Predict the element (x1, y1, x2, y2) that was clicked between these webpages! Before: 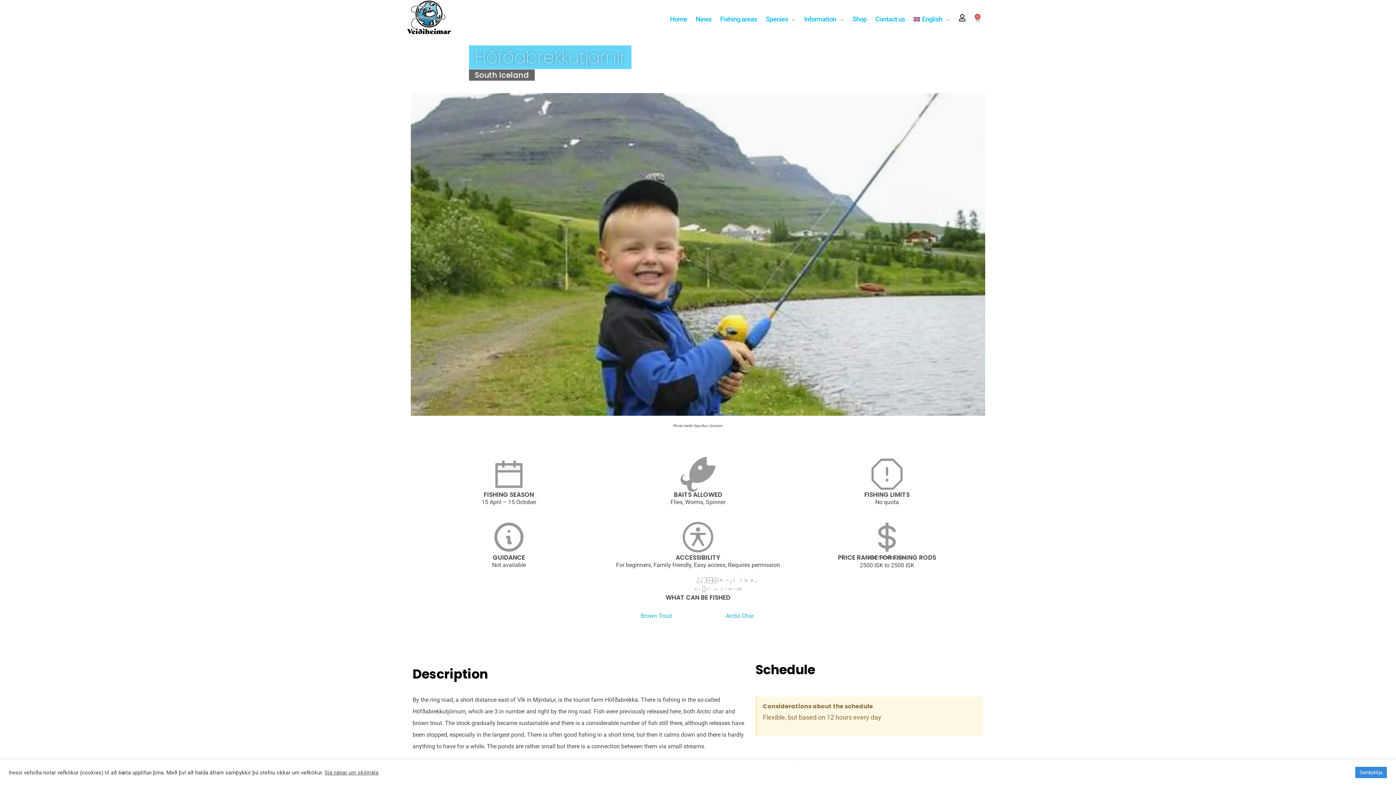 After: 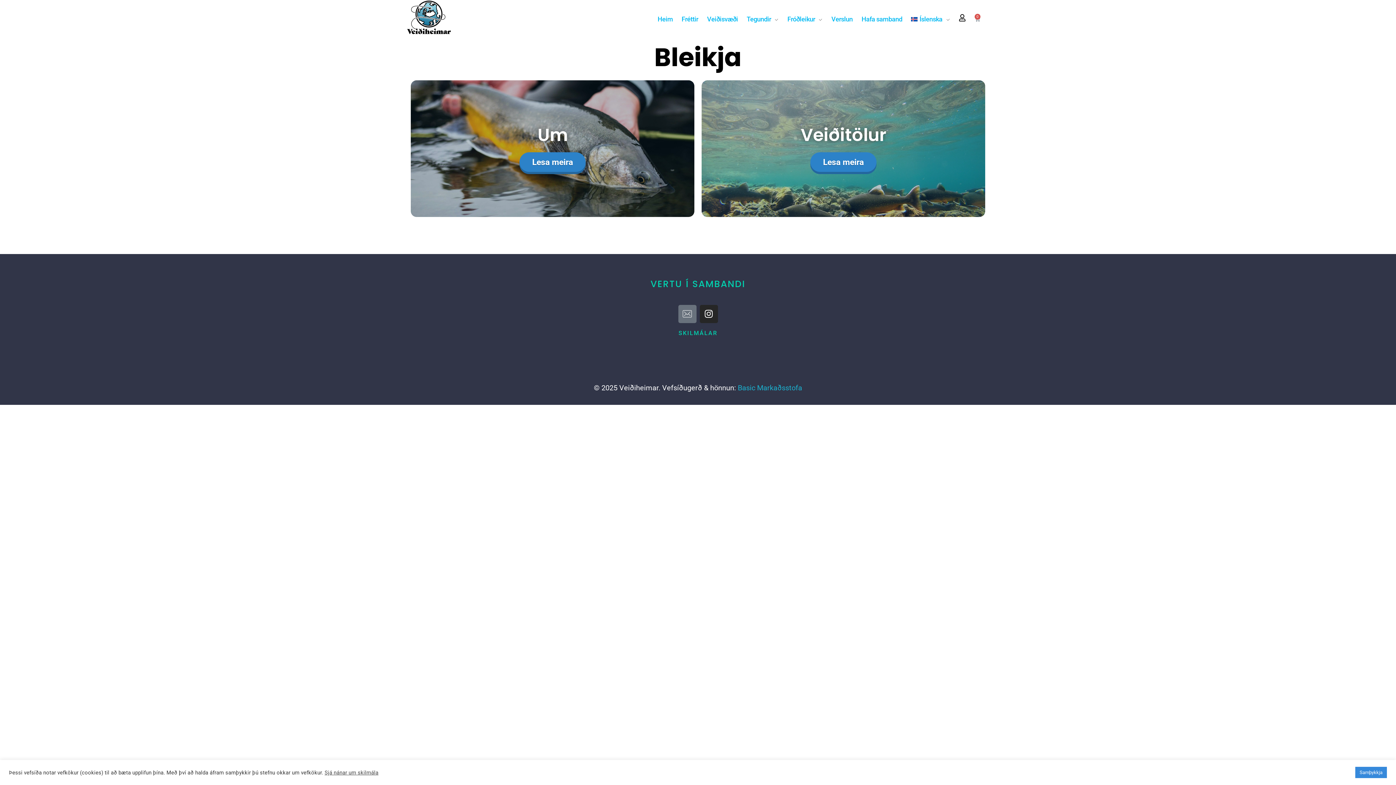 Action: bbox: (726, 612, 754, 619) label: Arctic Char